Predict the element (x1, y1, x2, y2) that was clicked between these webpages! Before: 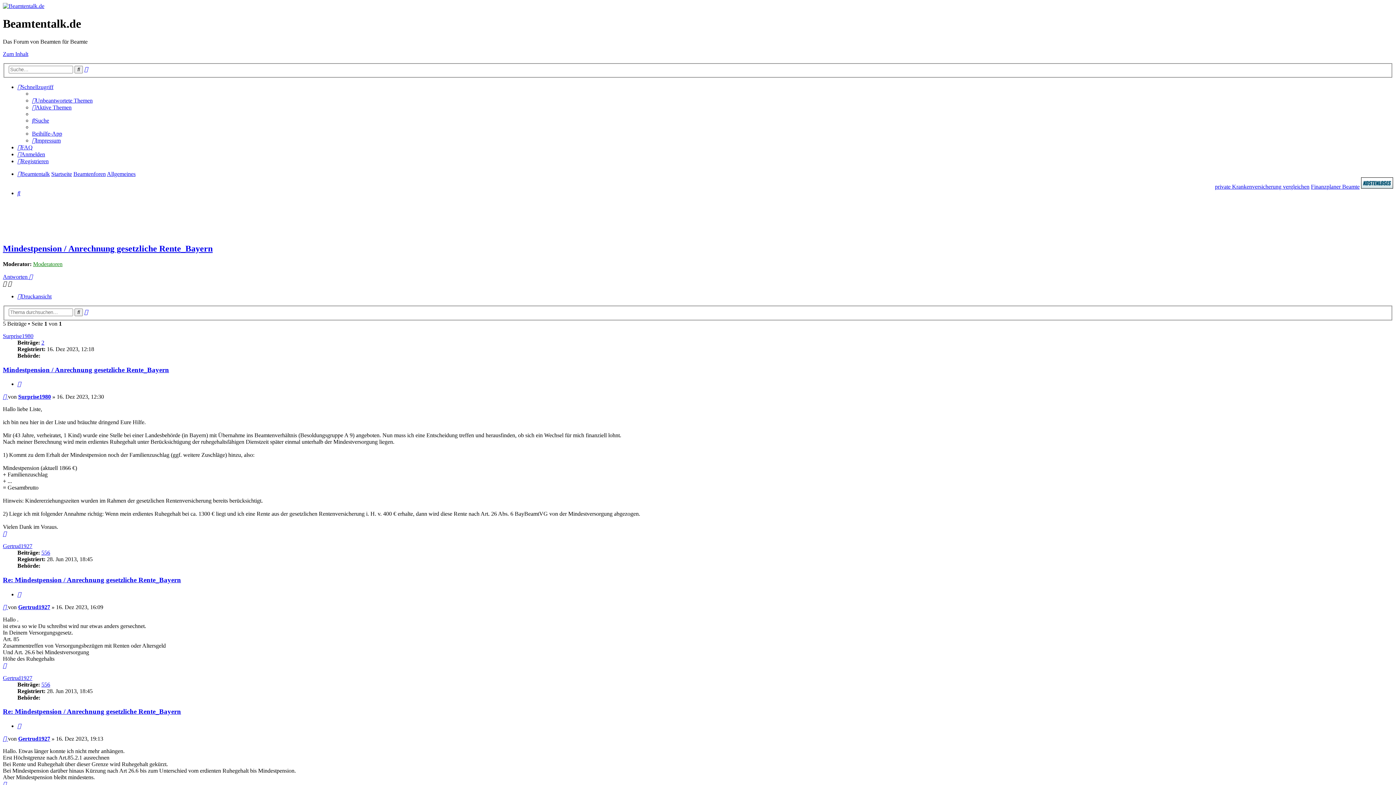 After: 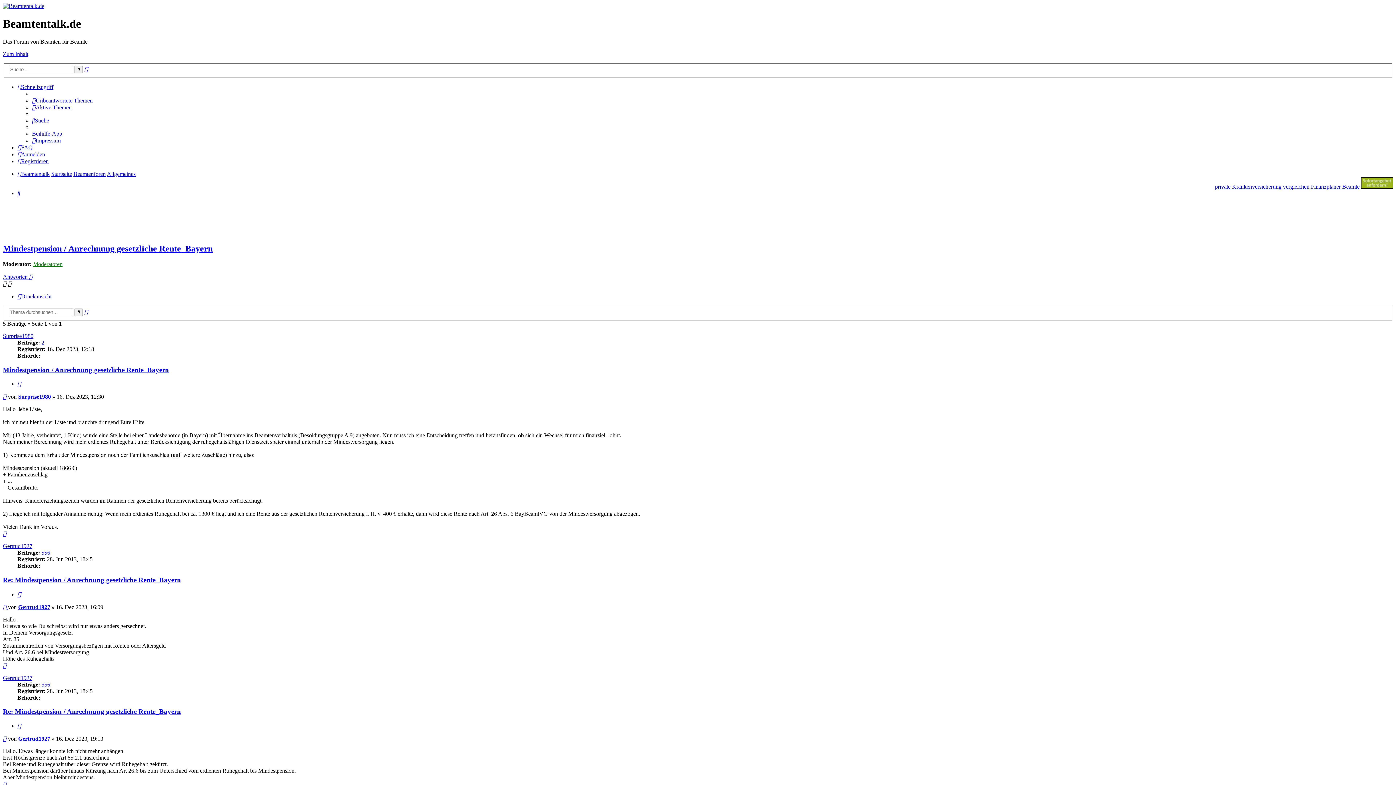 Action: bbox: (1215, 183, 1309, 189) label: private Krankenversicherung vergleichen